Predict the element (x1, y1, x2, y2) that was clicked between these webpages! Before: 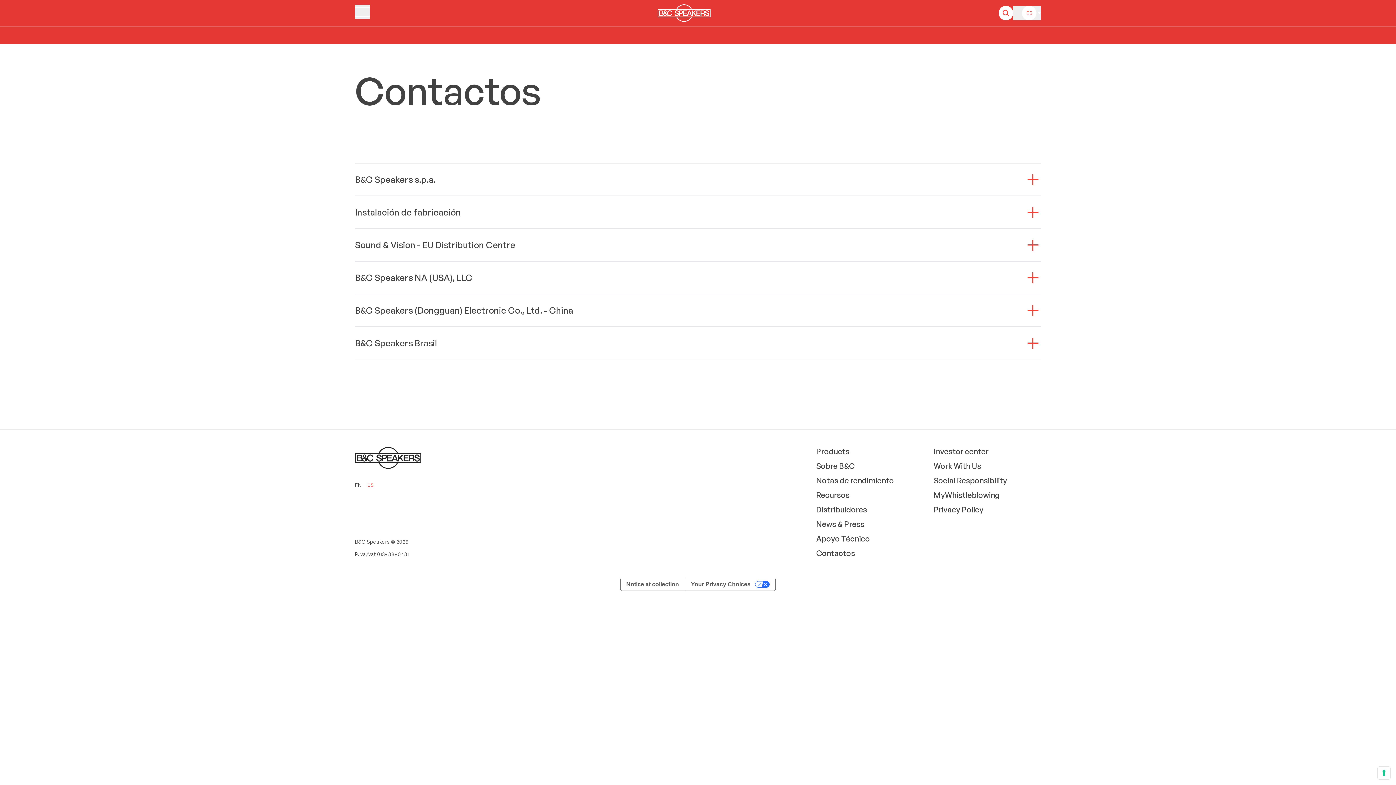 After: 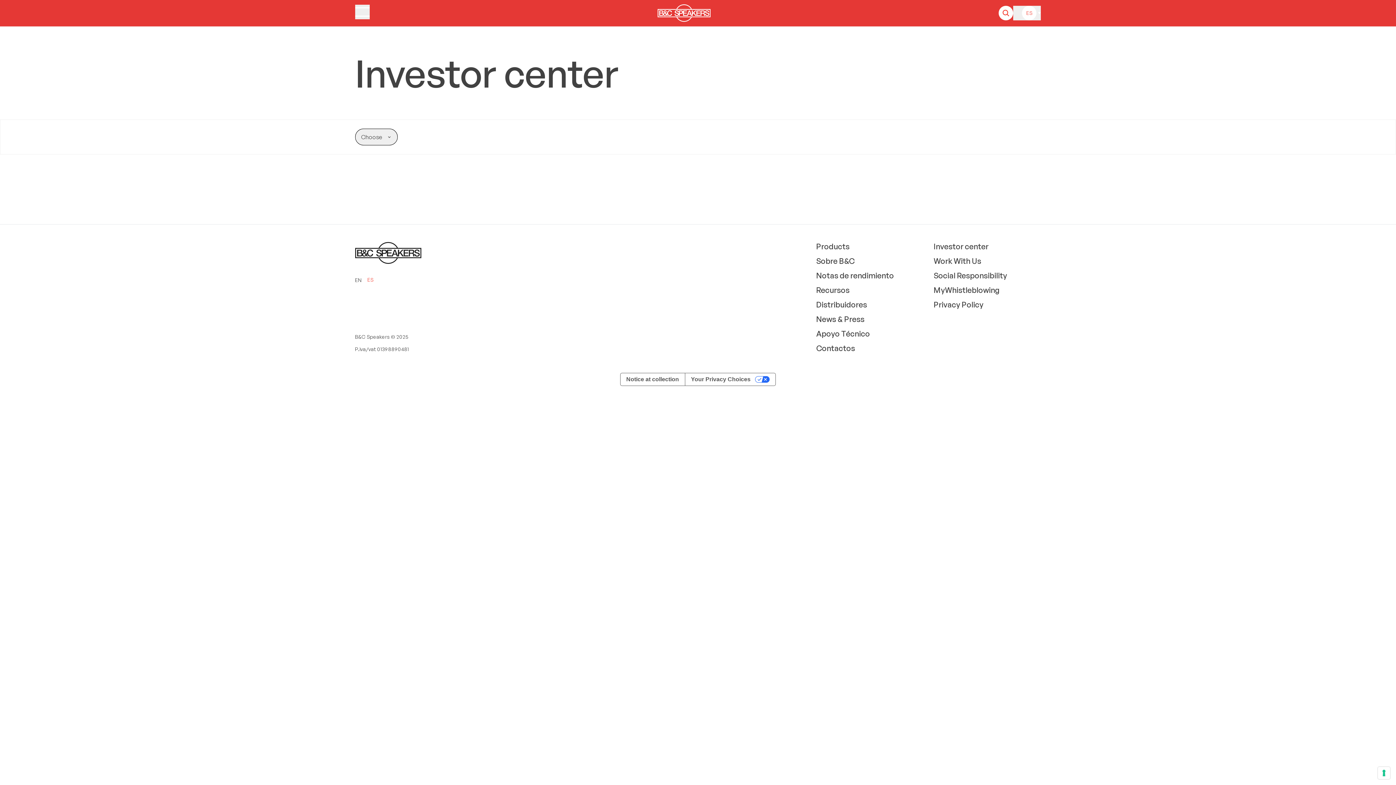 Action: label: Investor center bbox: (933, 446, 988, 456)